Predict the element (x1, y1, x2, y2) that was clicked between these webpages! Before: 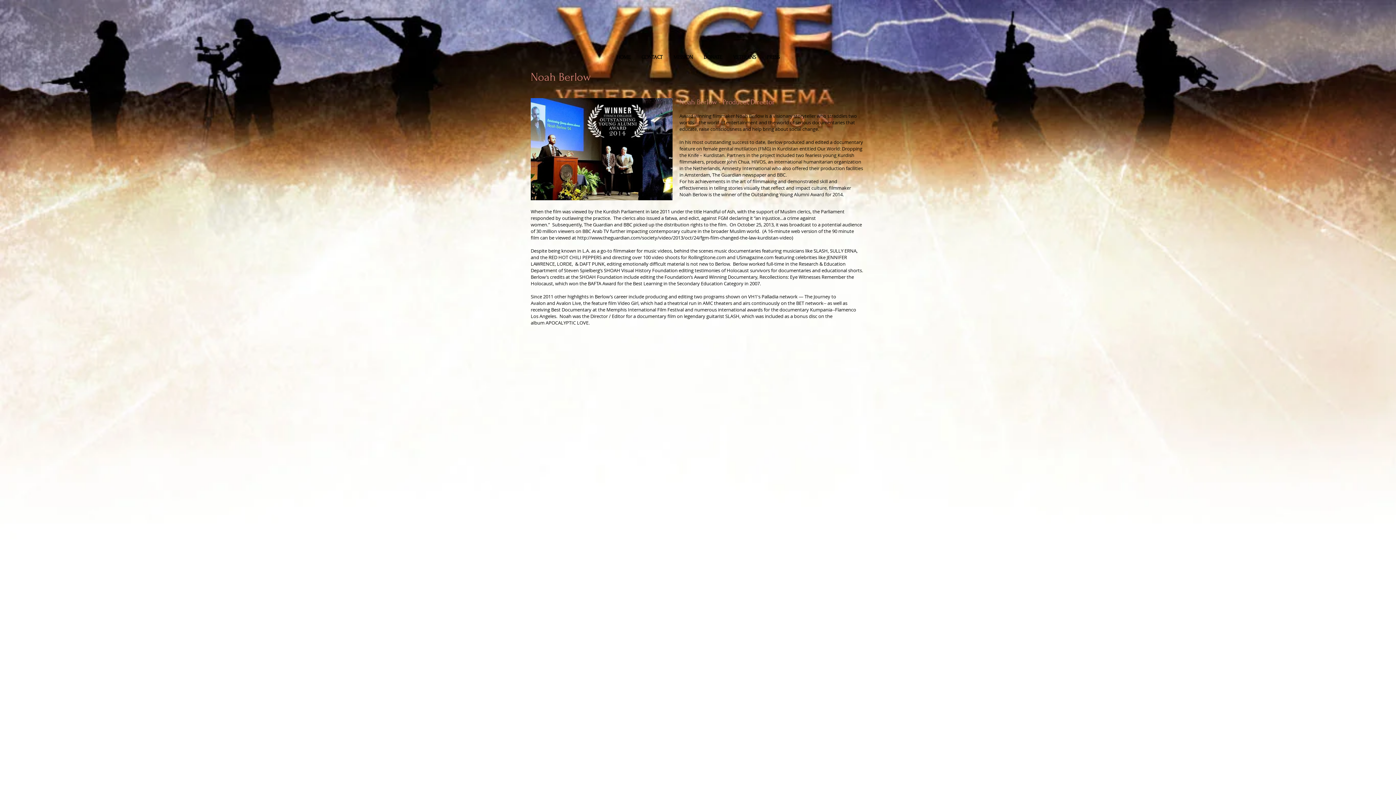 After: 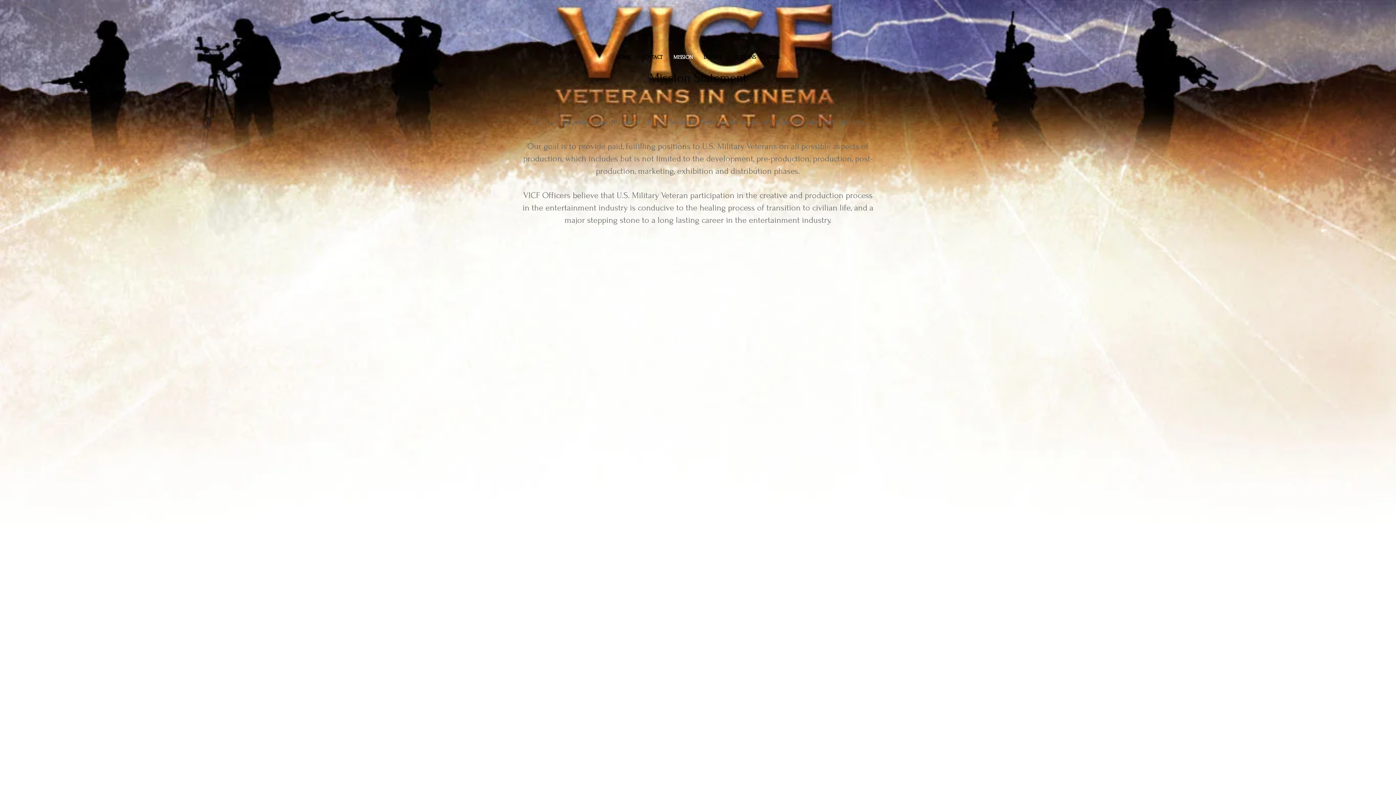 Action: label: MISSION bbox: (668, 53, 698, 60)